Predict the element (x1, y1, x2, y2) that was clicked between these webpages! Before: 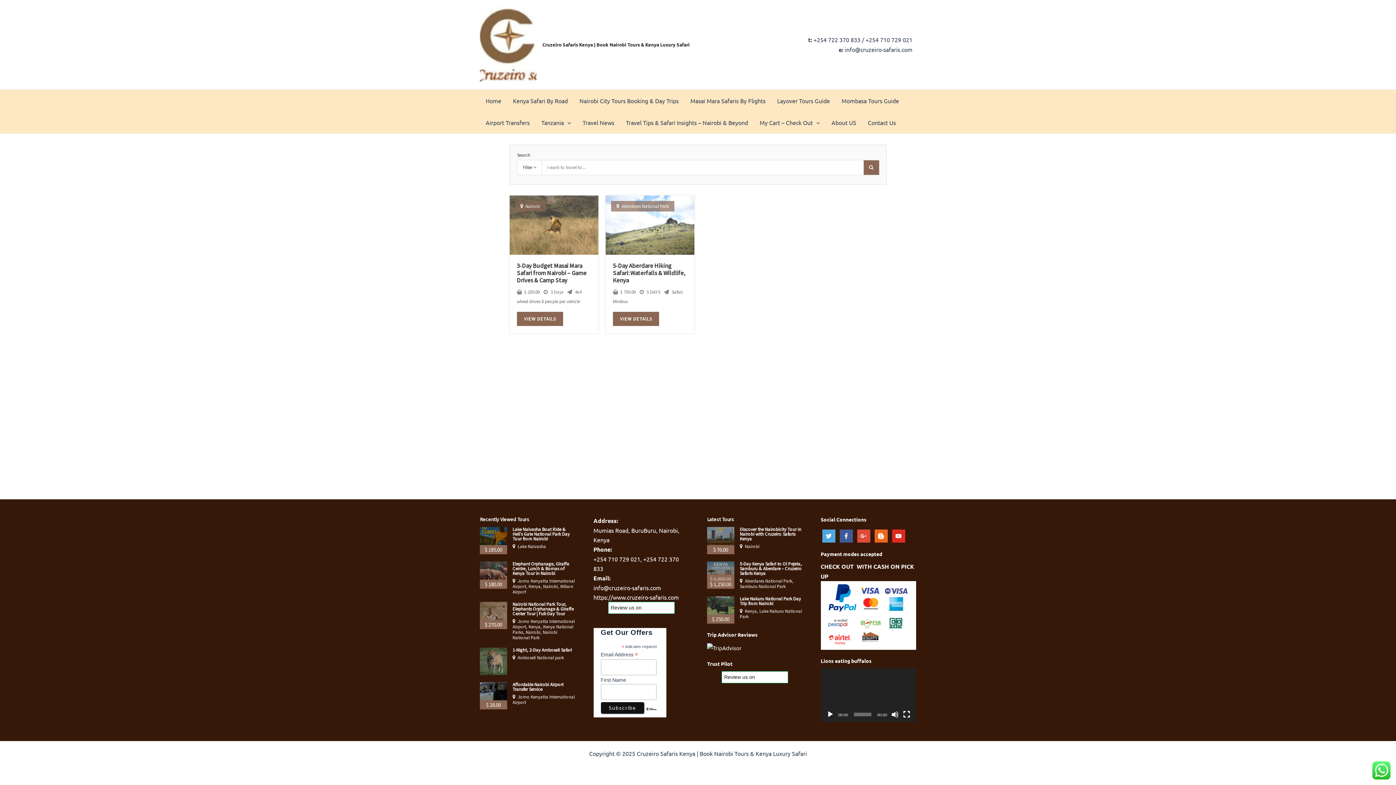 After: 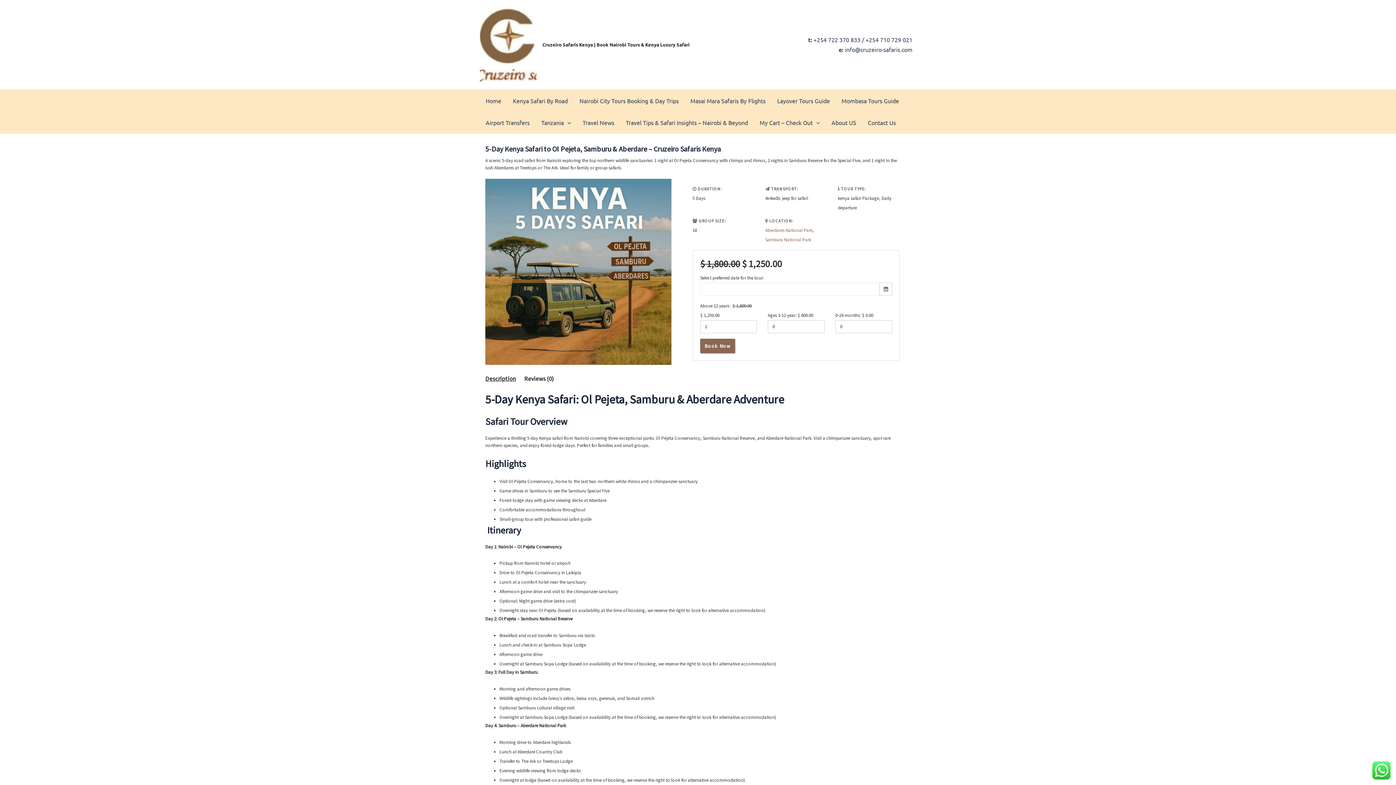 Action: label: 5-Day Kenya Safari to Ol Pejeta, Samburu & Aberdare – Cruzeiro Safaris Kenya bbox: (740, 561, 802, 576)